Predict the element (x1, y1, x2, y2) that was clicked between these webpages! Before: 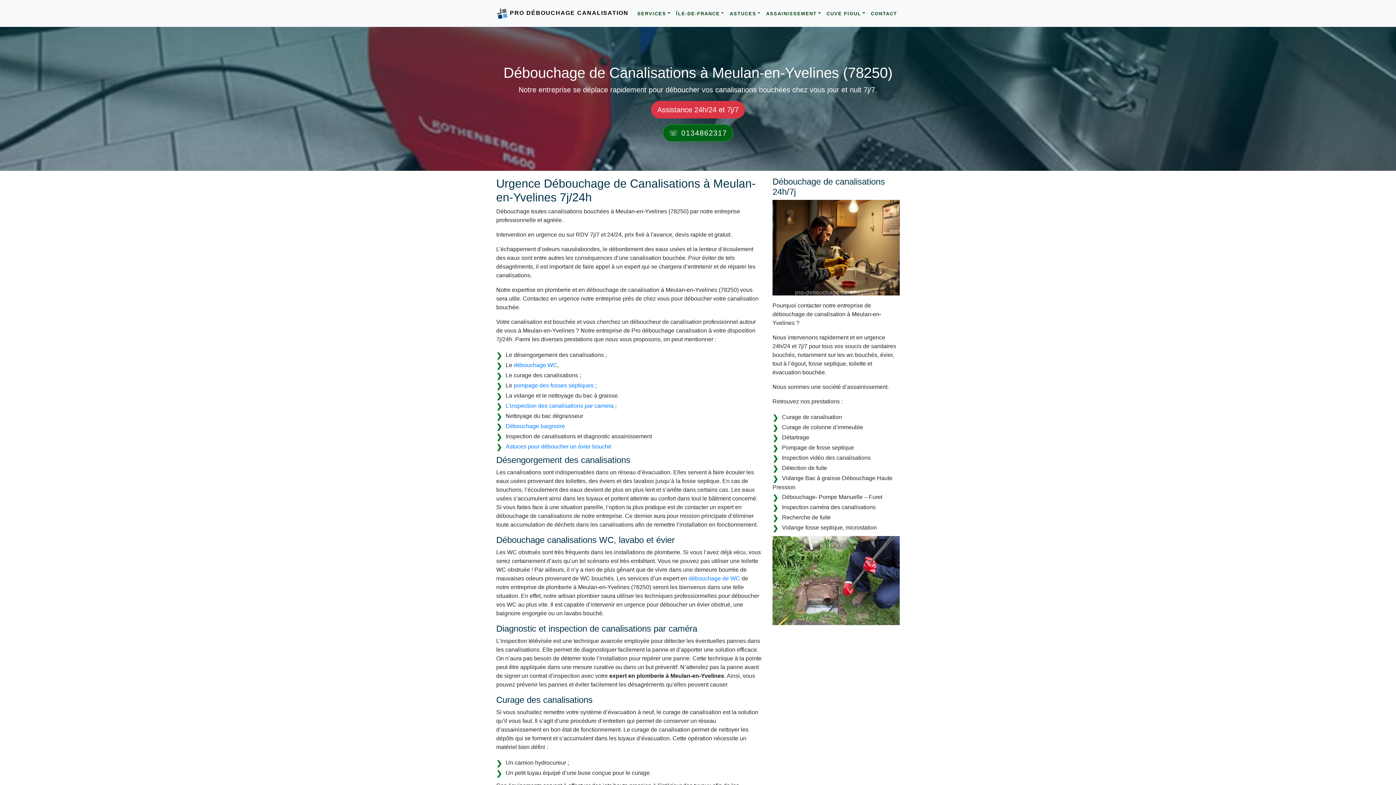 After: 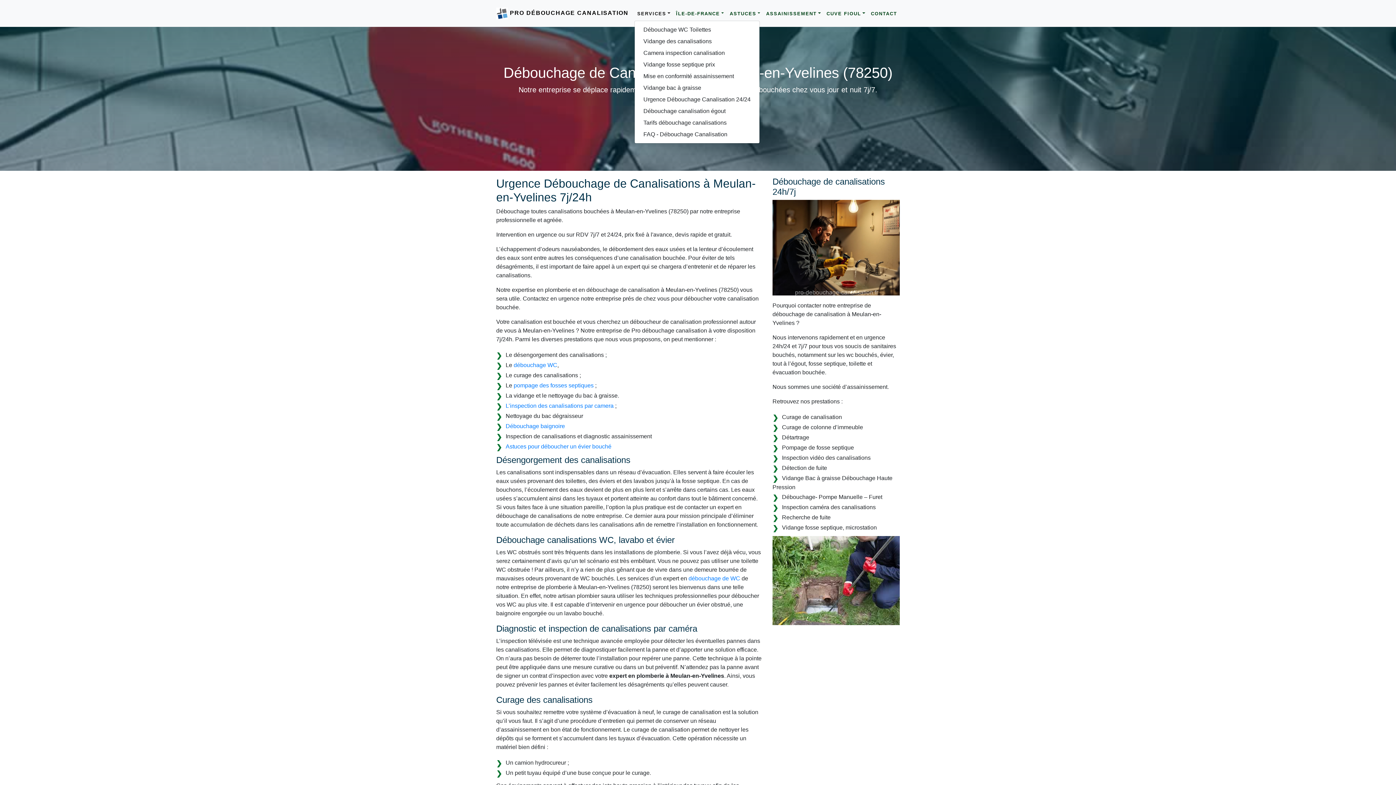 Action: bbox: (634, 7, 673, 19) label: SERVICES